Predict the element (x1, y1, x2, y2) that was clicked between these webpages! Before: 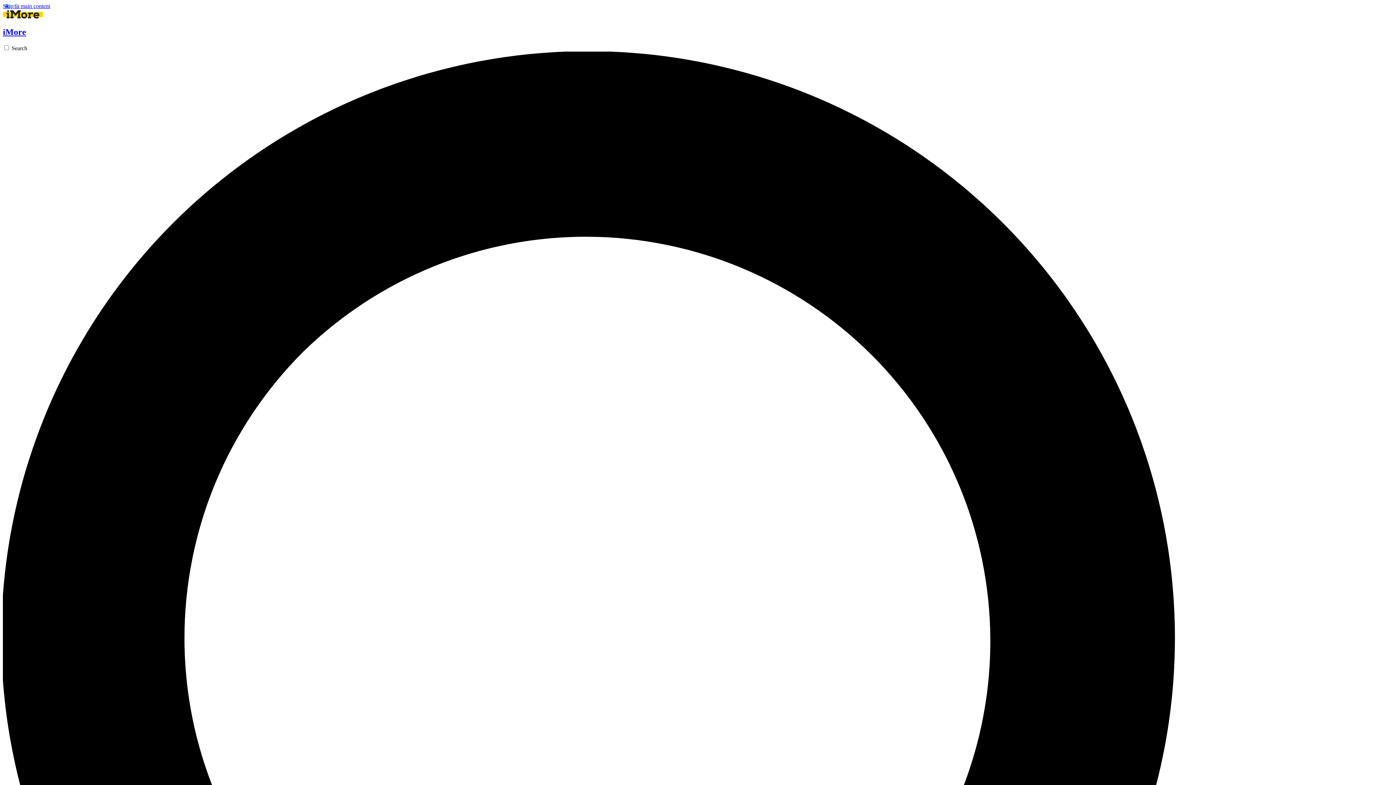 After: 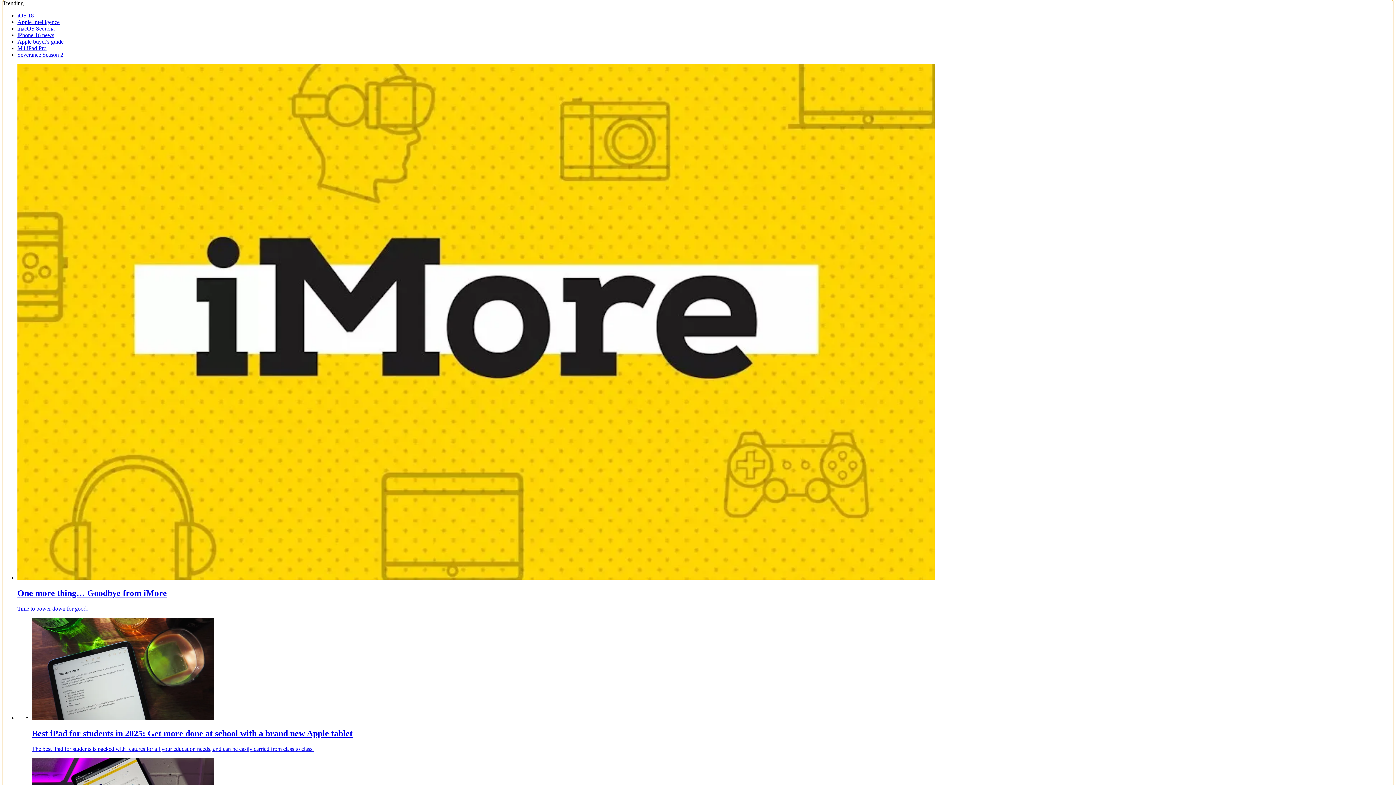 Action: label: Skip to main content bbox: (2, 2, 50, 9)